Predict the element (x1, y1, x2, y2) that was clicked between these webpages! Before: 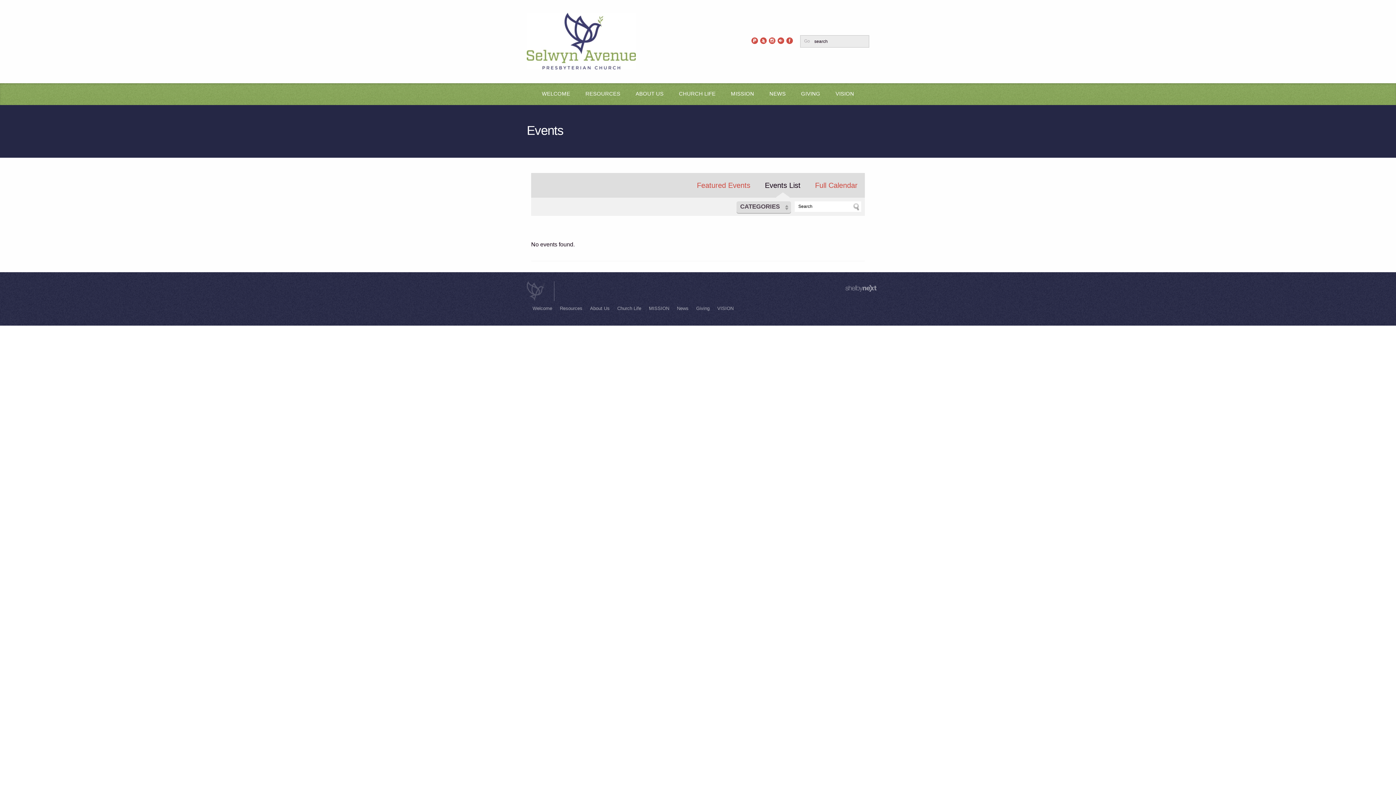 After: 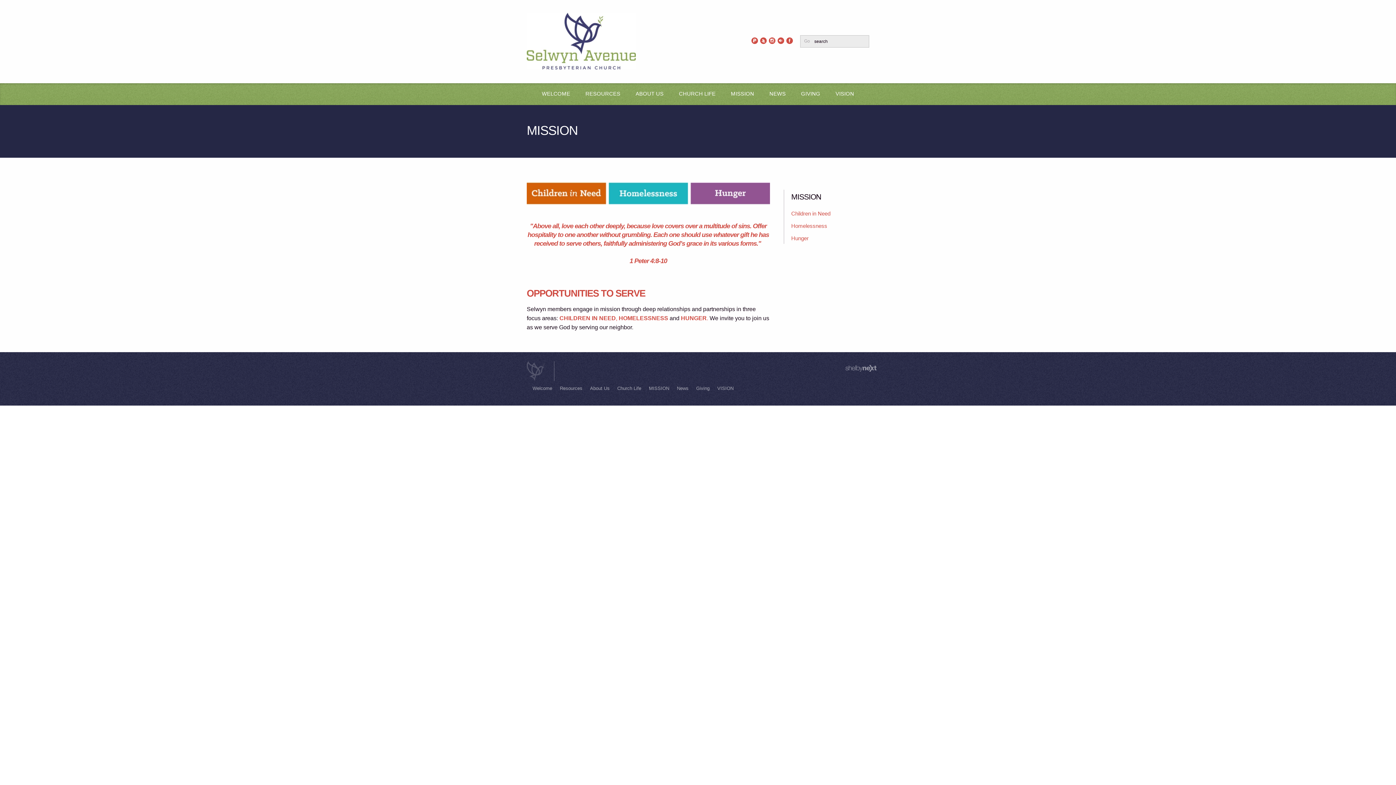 Action: bbox: (645, 304, 672, 313) label: MISSION